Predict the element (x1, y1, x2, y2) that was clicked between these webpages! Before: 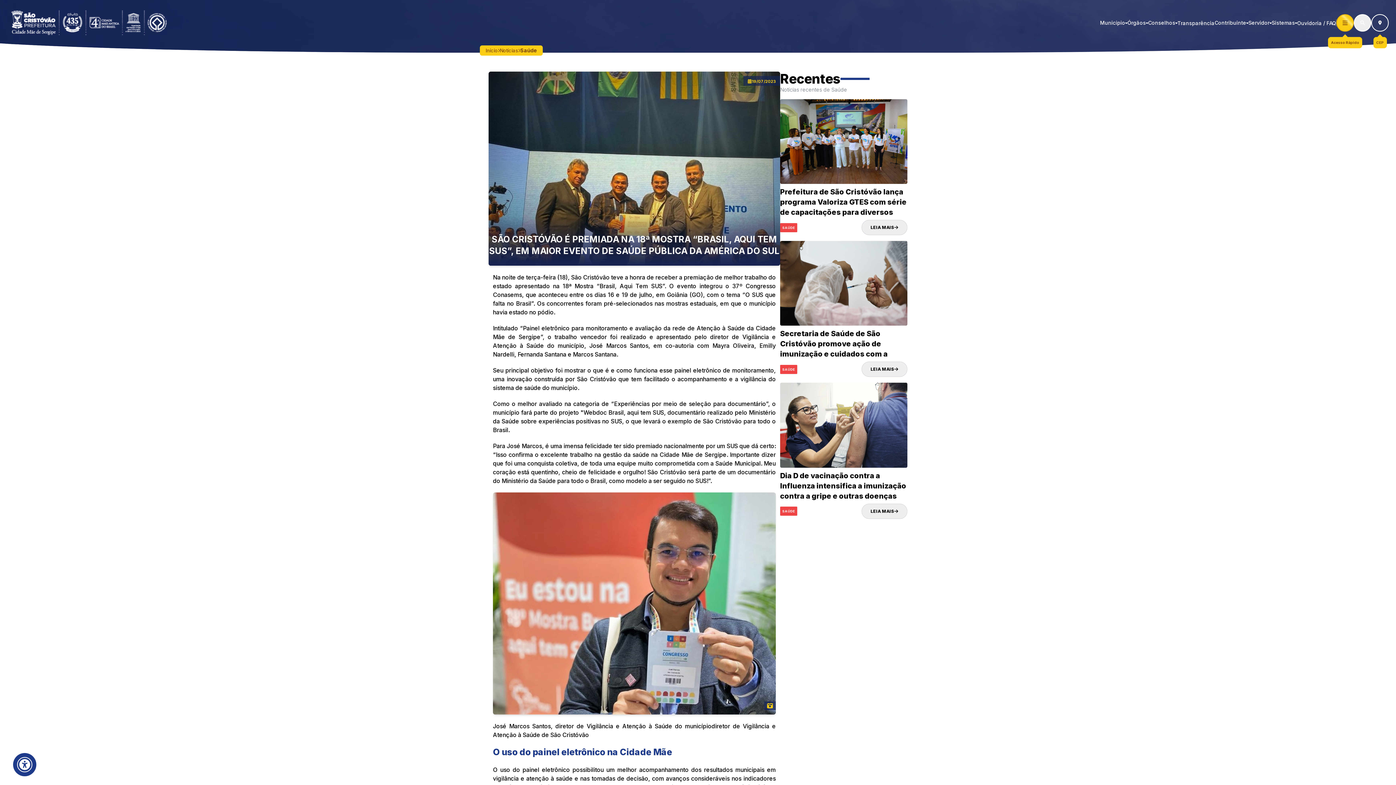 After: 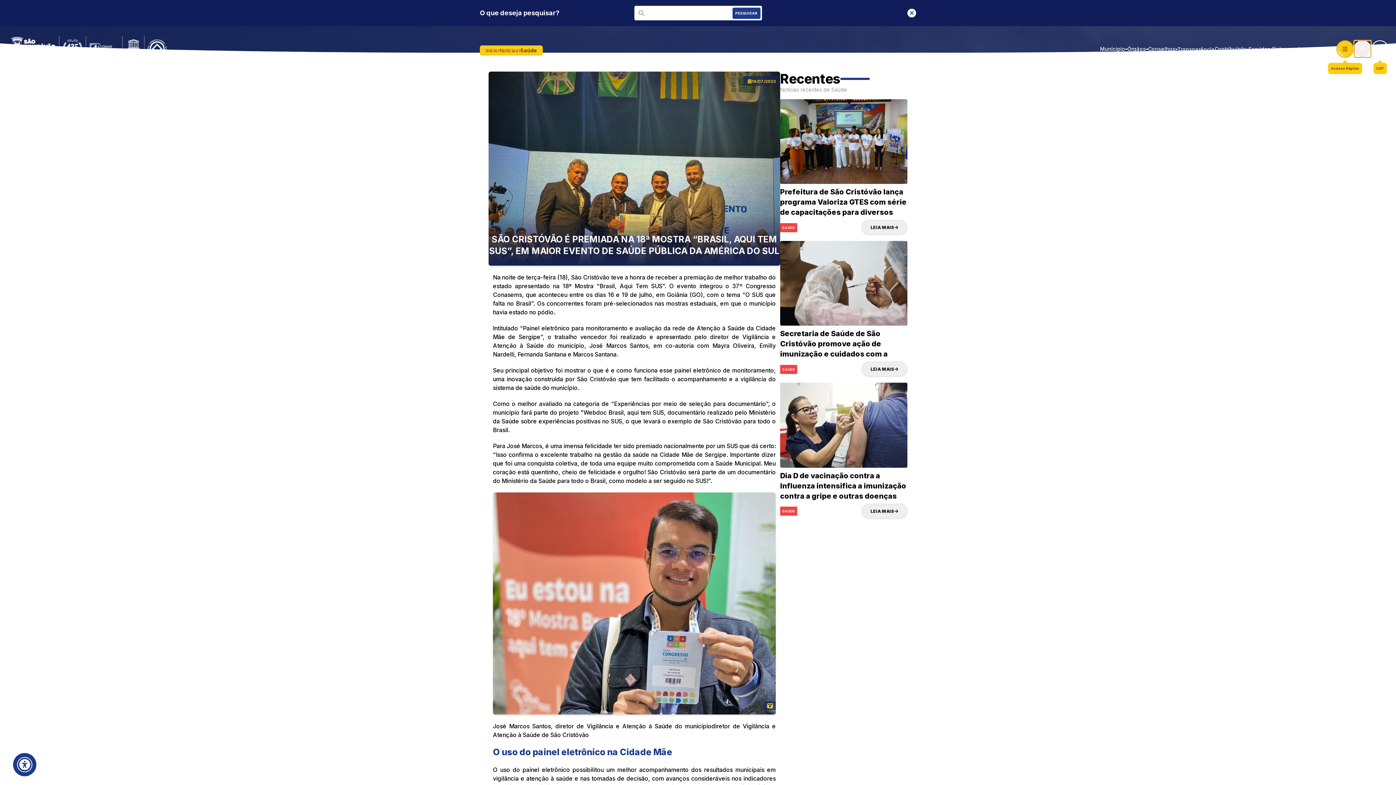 Action: bbox: (1354, 14, 1371, 31)